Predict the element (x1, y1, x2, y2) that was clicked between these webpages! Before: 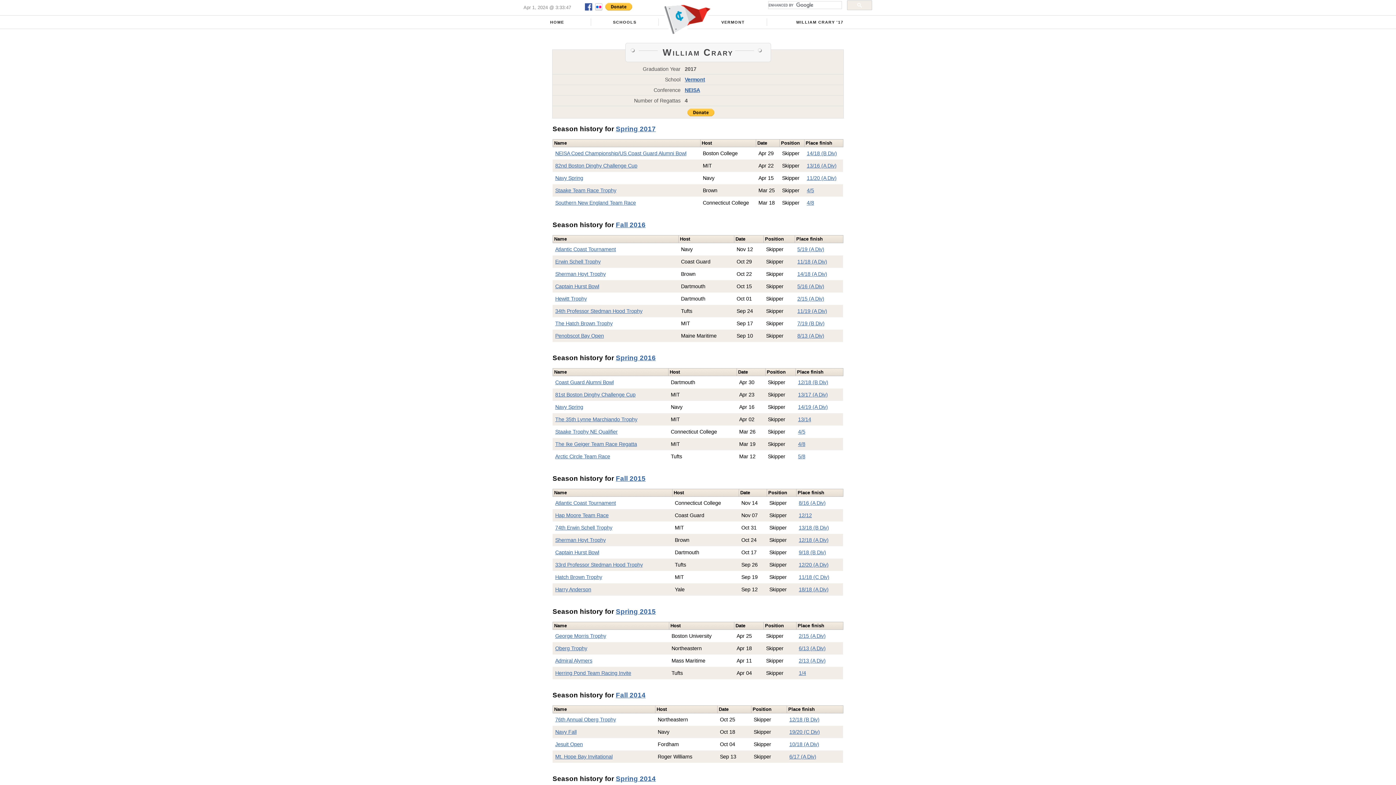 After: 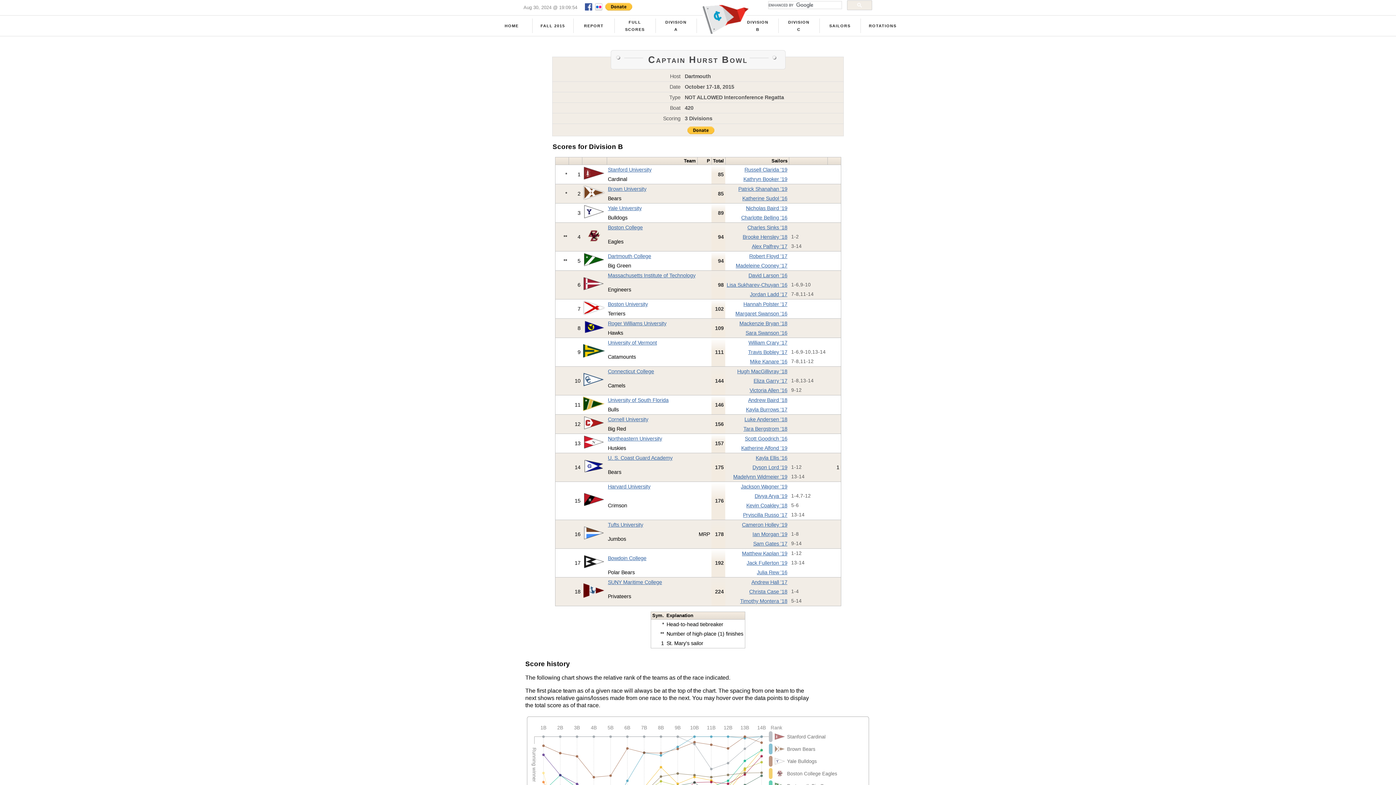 Action: label: 9/18 (B Div) bbox: (798, 549, 826, 555)